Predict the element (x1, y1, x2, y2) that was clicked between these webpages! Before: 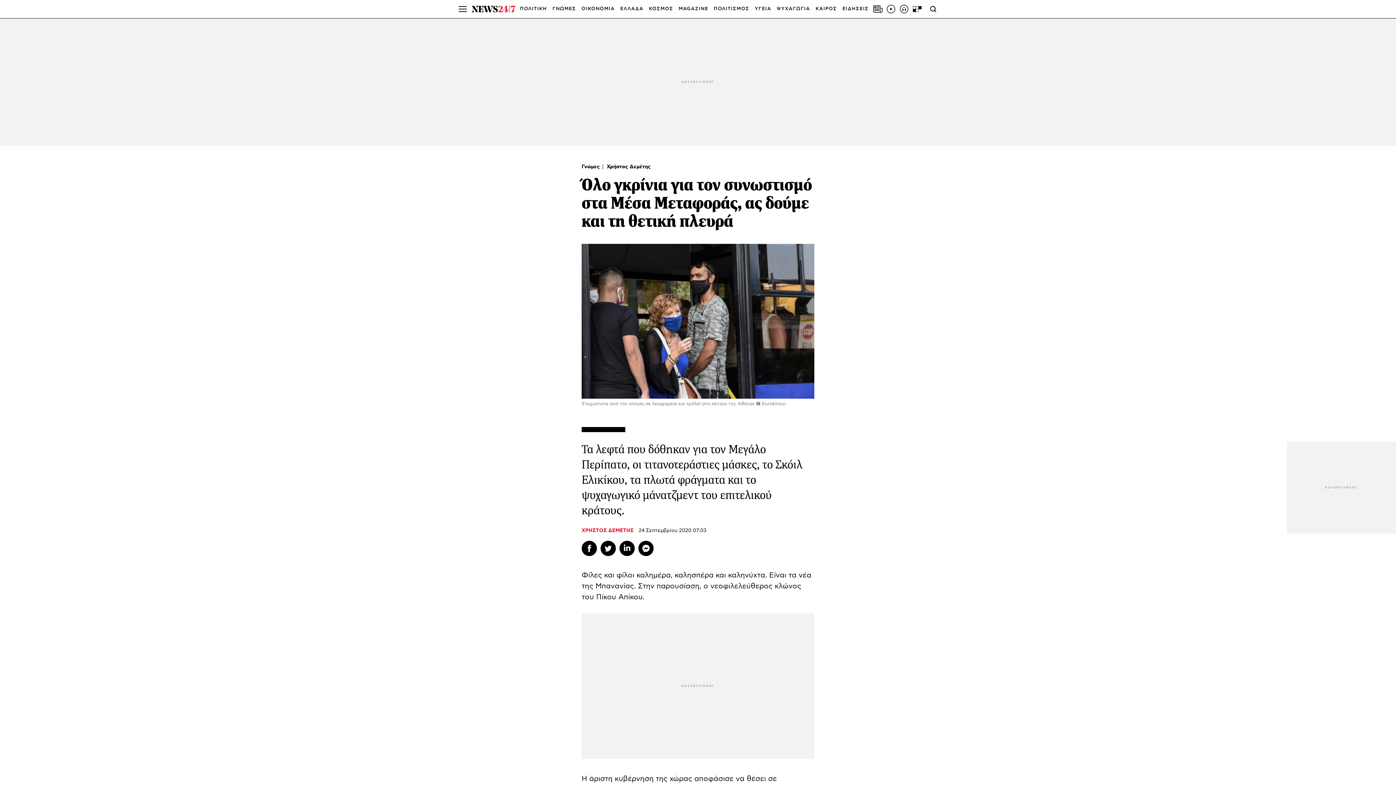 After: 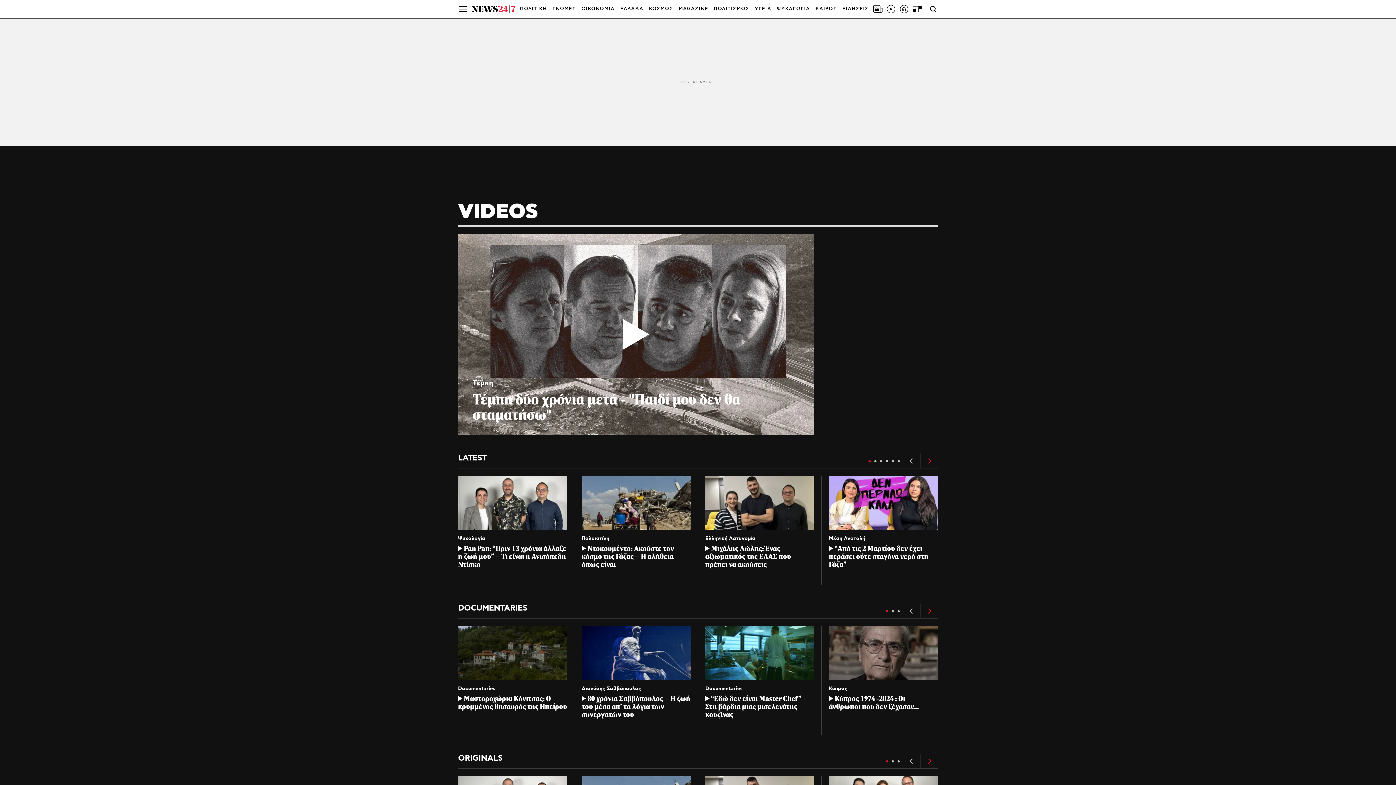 Action: bbox: (886, 4, 896, 13)